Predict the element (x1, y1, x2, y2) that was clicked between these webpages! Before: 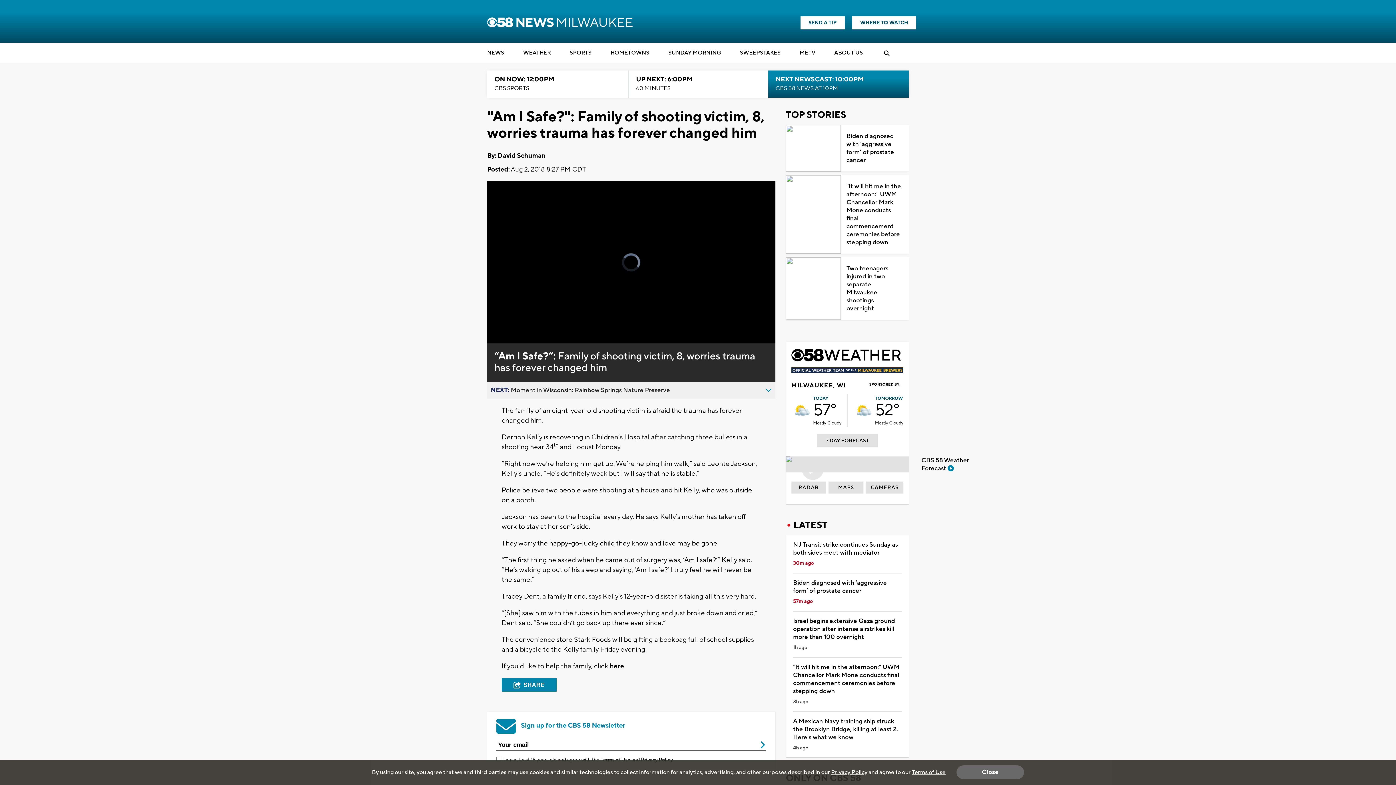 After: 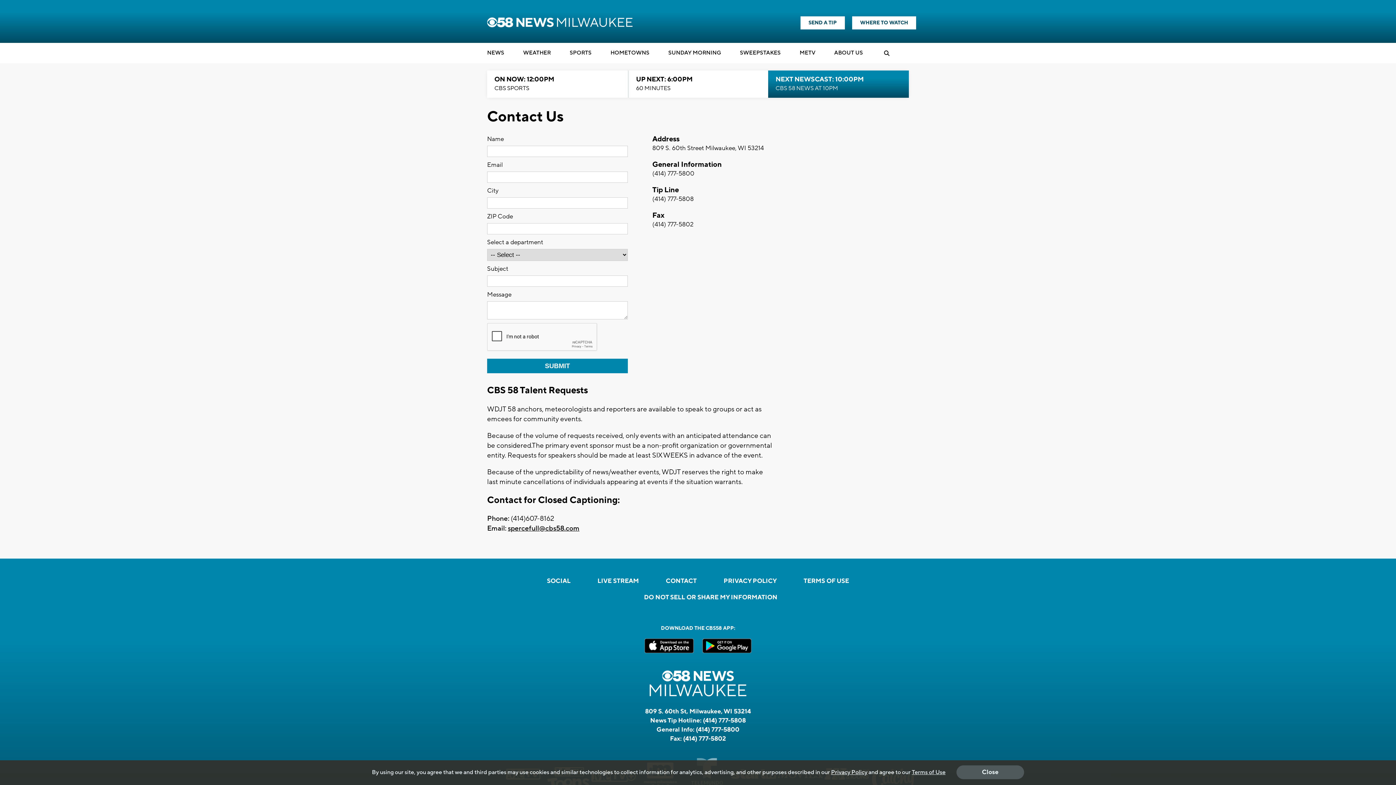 Action: bbox: (800, 16, 845, 29) label: SEND A TIP